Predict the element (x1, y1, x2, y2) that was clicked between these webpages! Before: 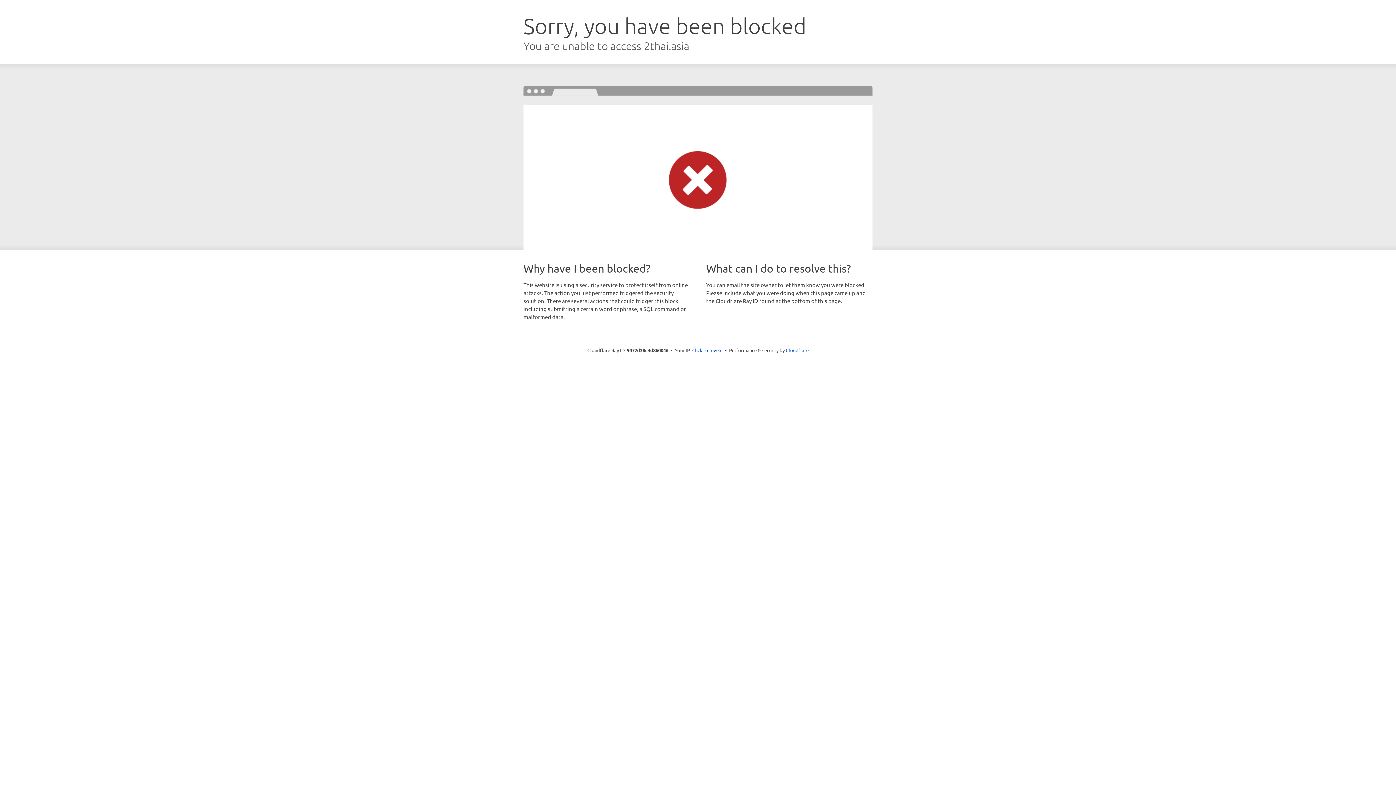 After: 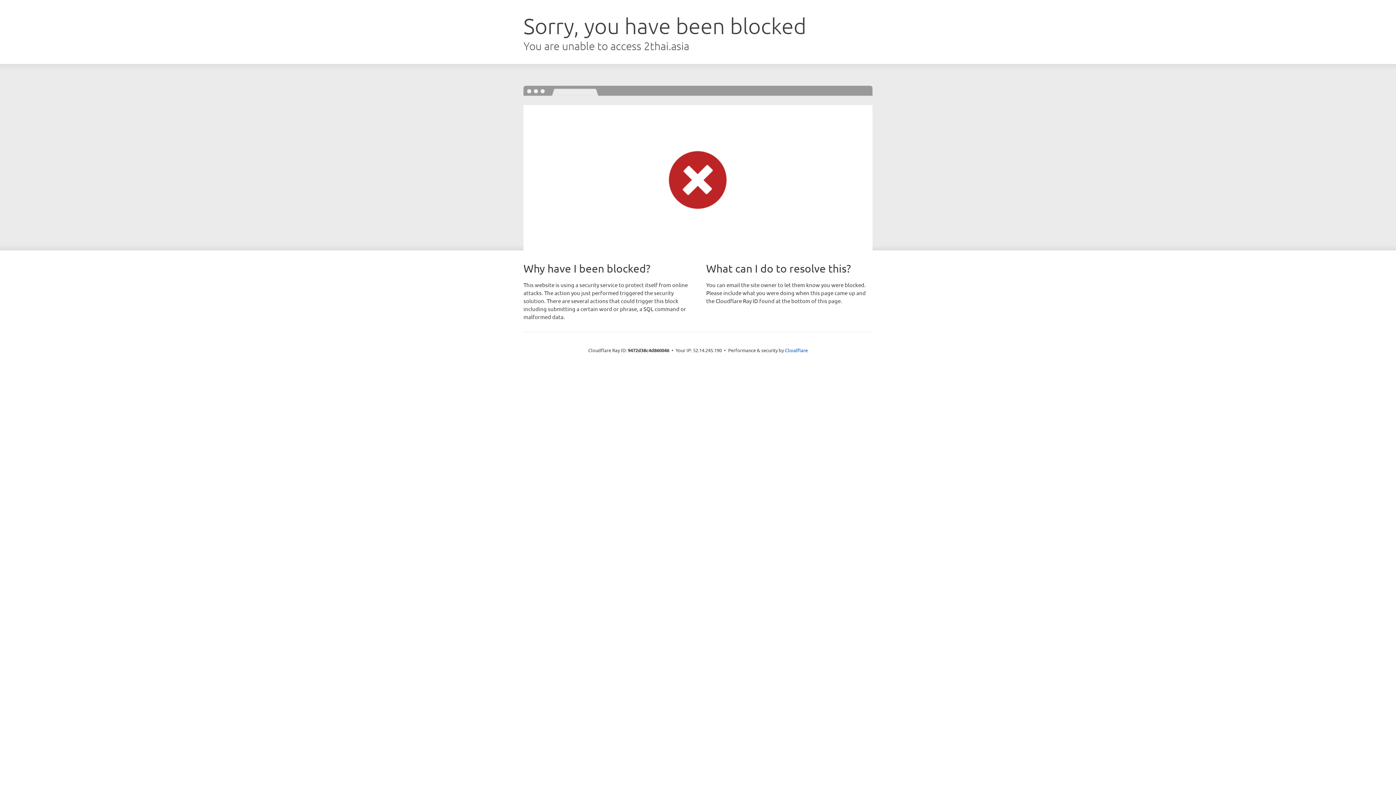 Action: label: Click to reveal bbox: (692, 346, 722, 353)